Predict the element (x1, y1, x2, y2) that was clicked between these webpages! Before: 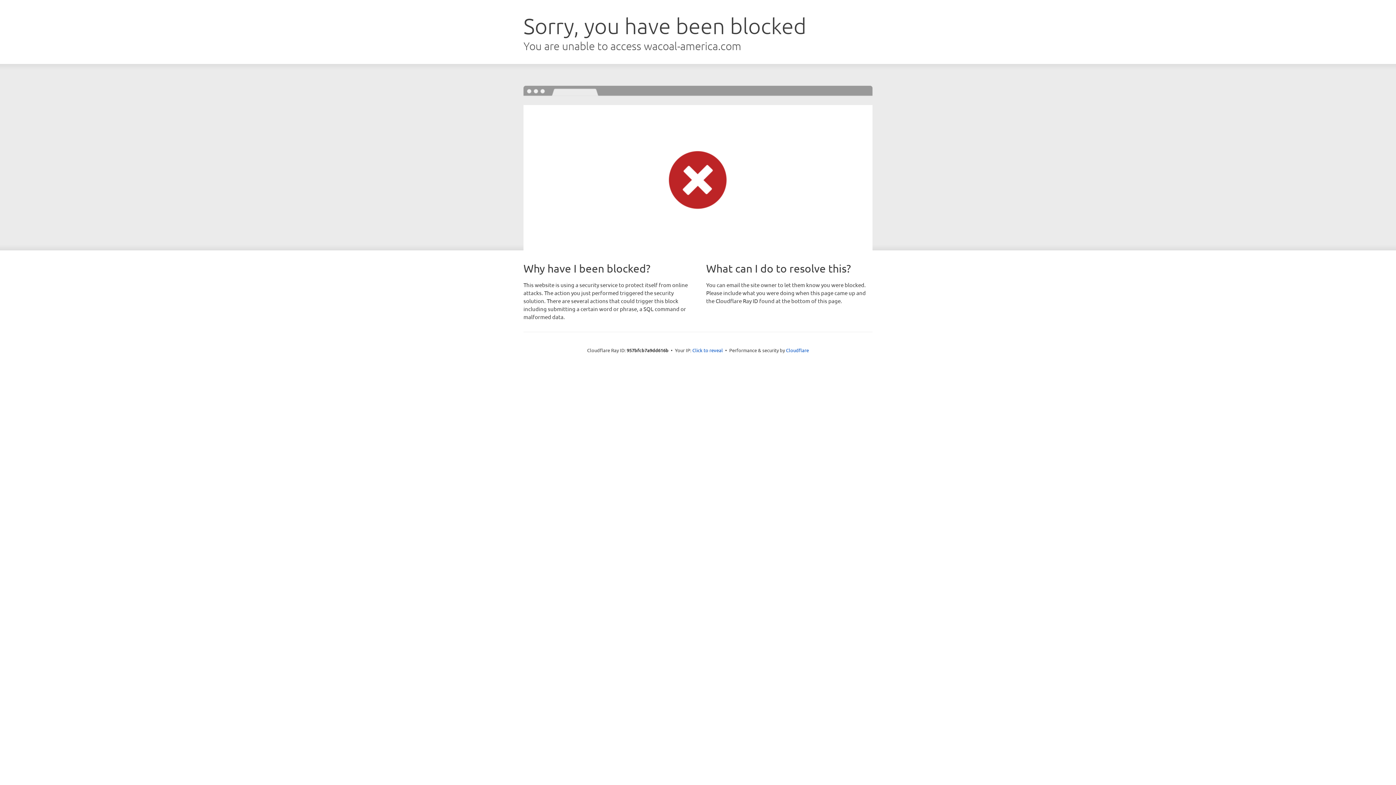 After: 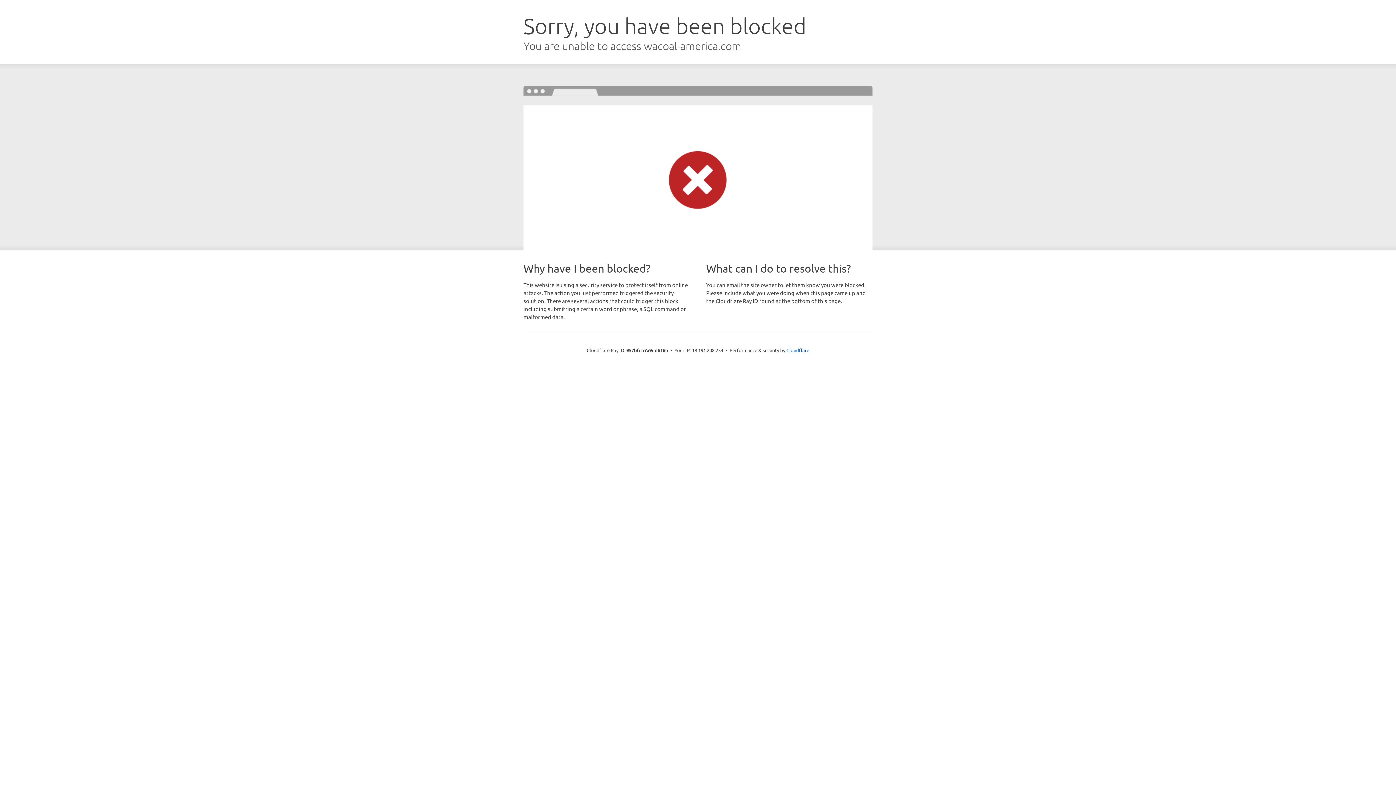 Action: bbox: (692, 346, 723, 353) label: Click to reveal